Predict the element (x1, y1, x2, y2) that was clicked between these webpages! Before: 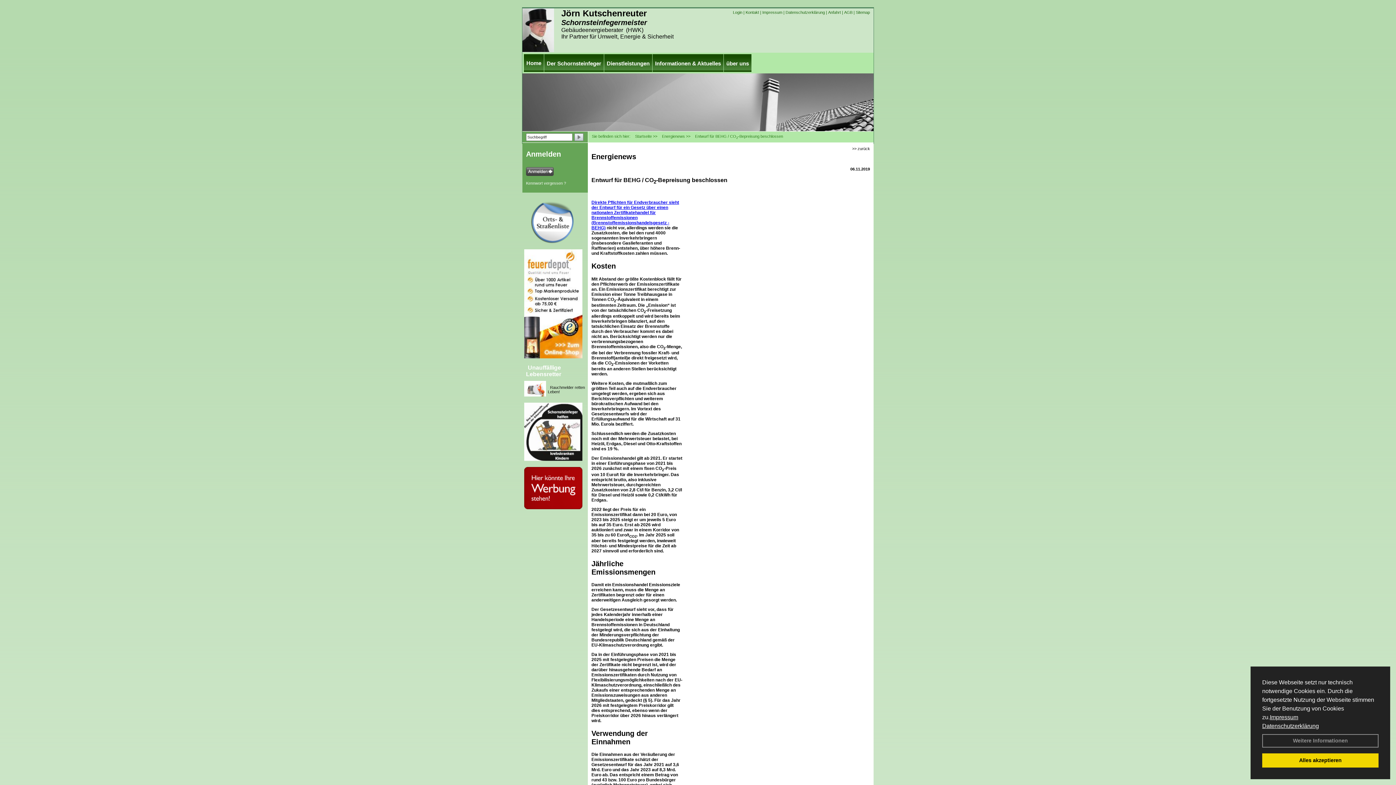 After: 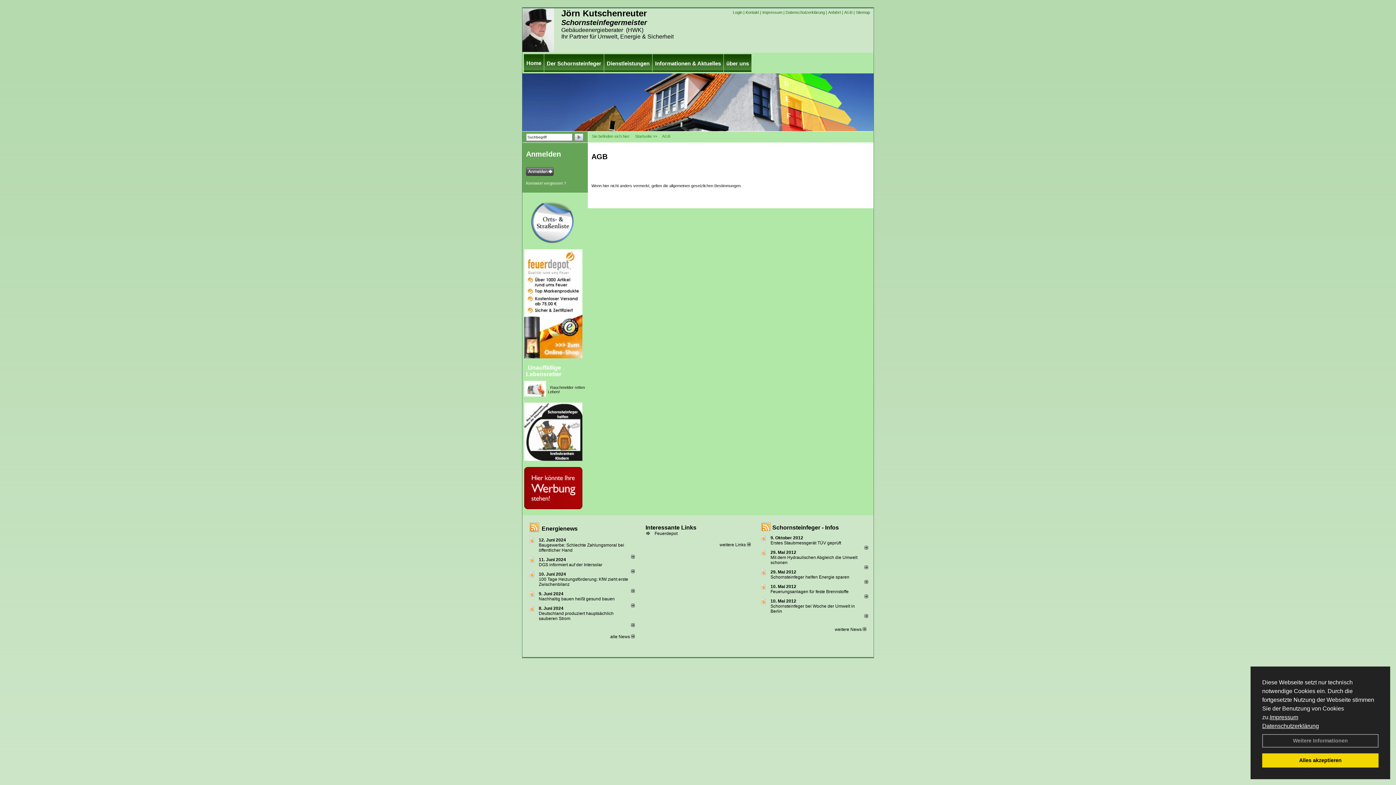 Action: bbox: (844, 10, 852, 14) label: AGB